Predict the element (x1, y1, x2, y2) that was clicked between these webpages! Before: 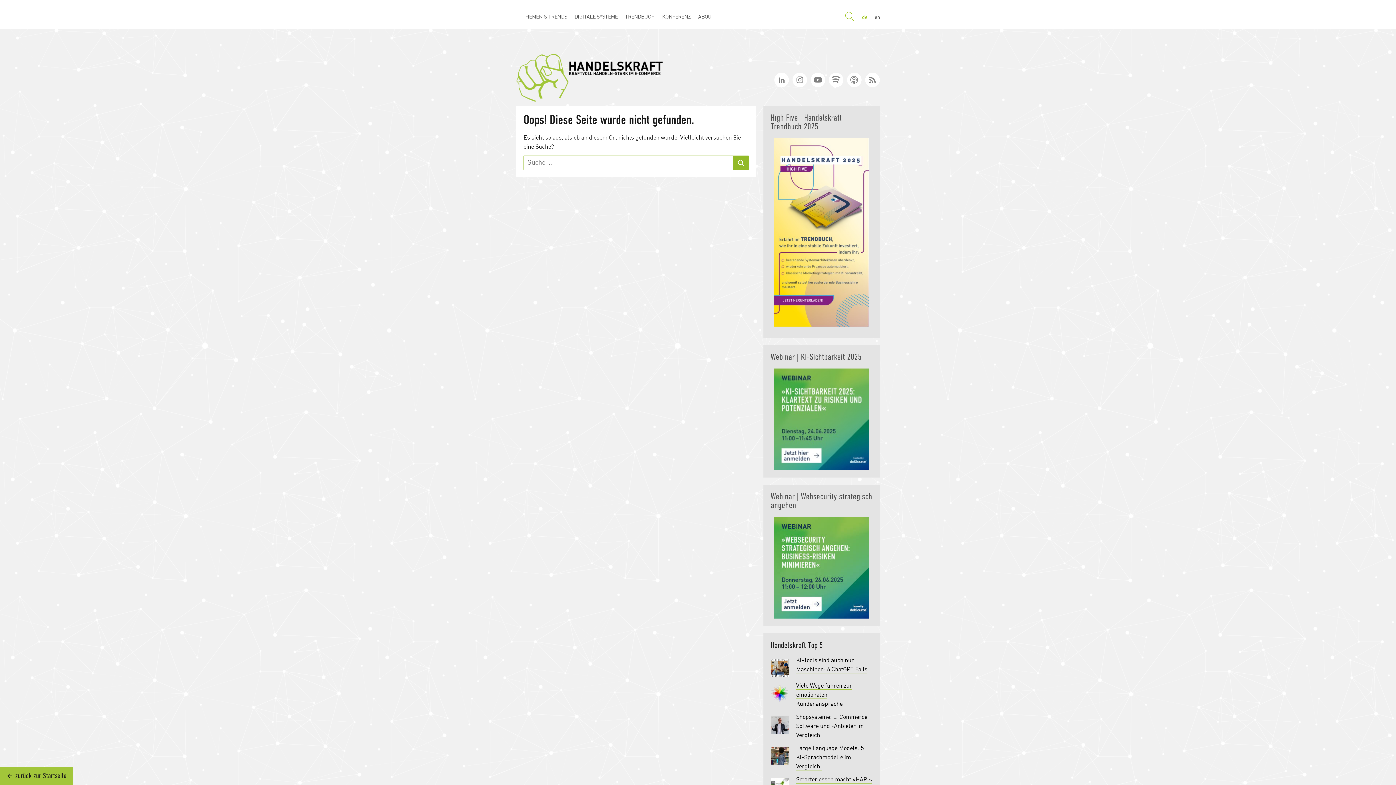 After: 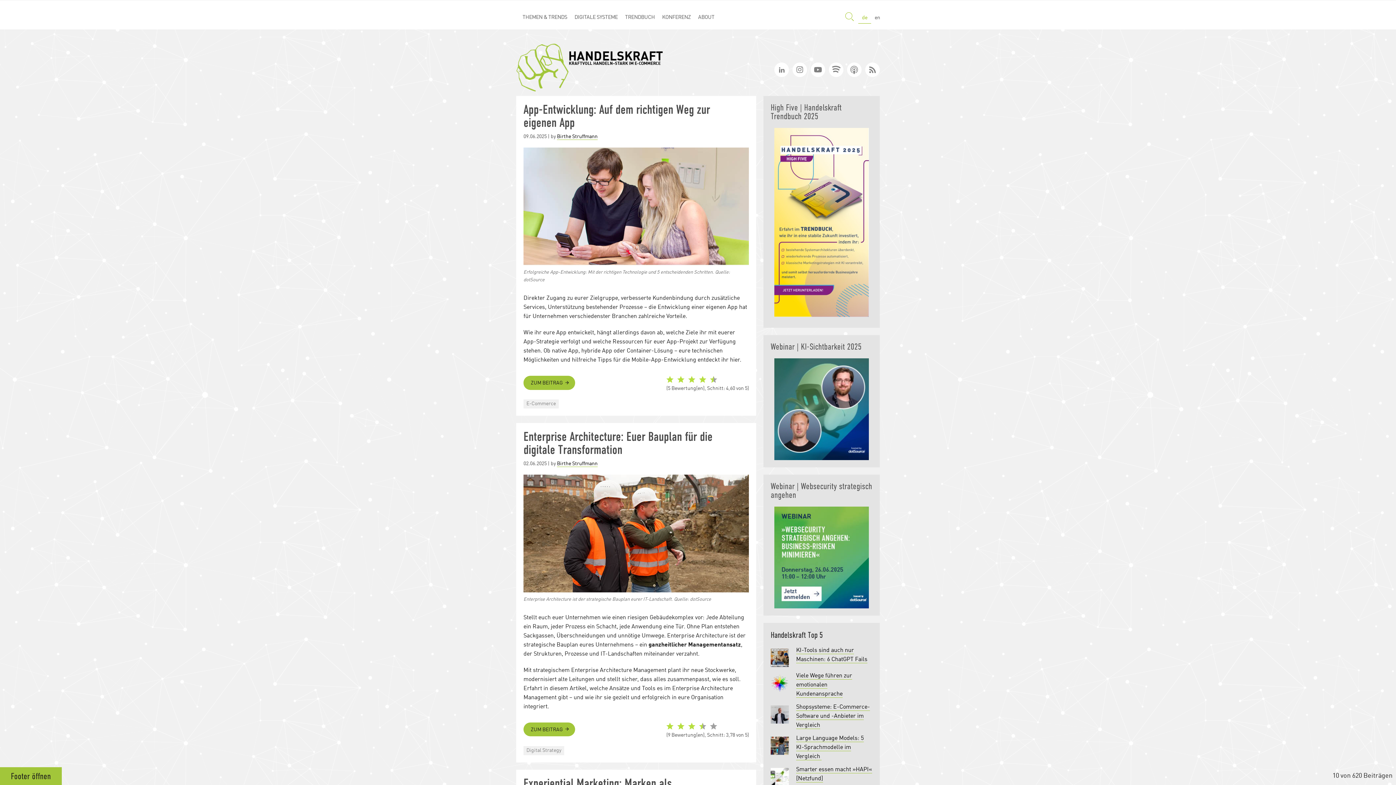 Action: label:  zurück zur Startseite bbox: (0, 767, 72, 785)